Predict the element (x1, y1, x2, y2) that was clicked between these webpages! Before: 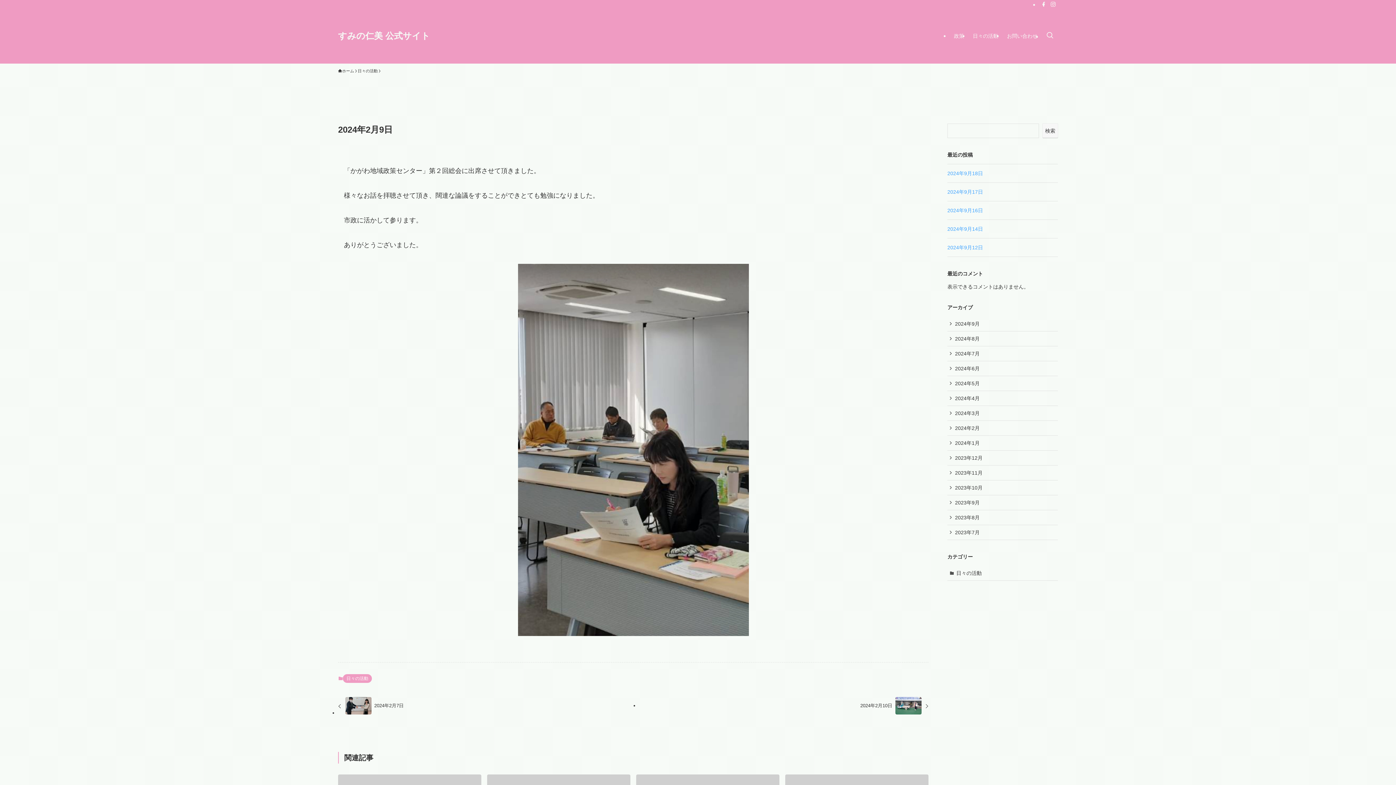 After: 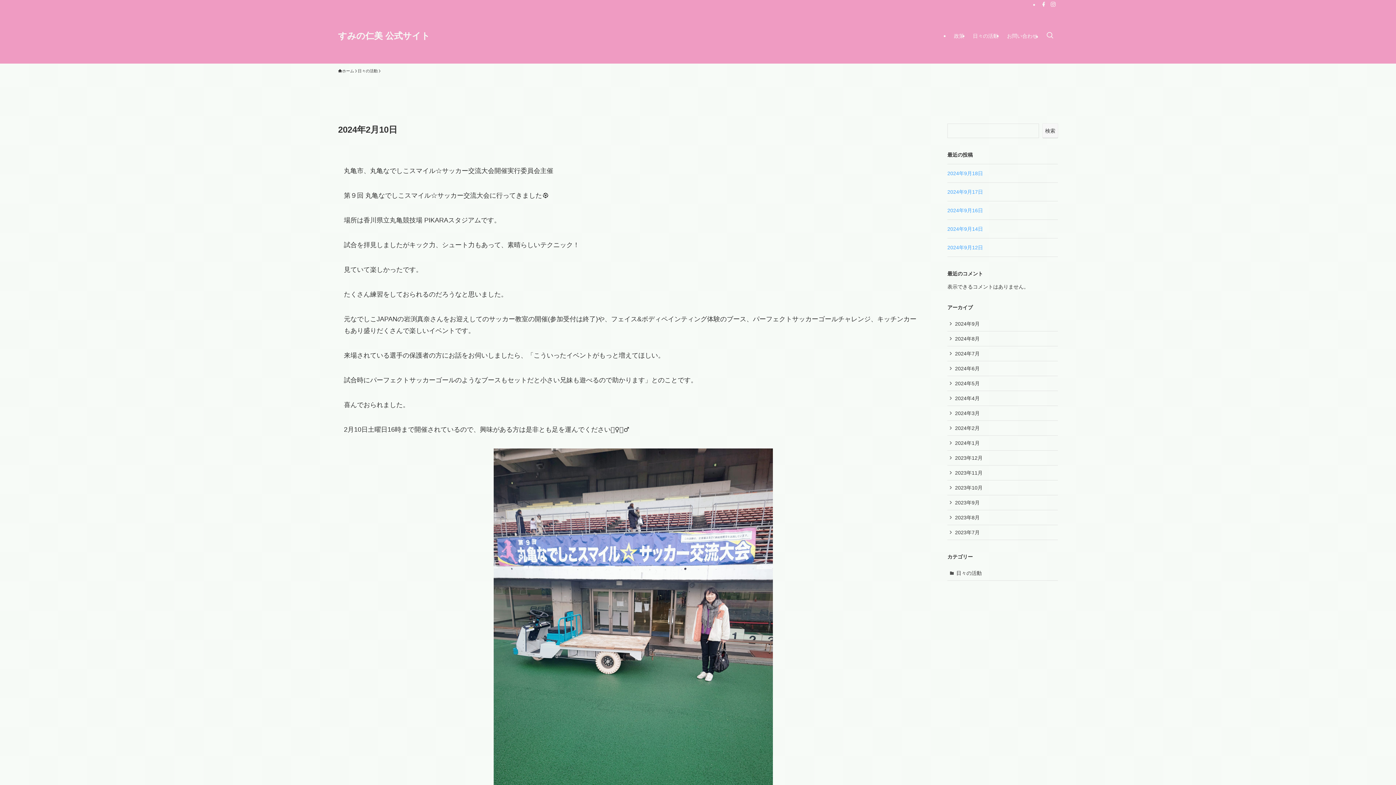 Action: bbox: (639, 694, 928, 717) label: 2024年2月10日